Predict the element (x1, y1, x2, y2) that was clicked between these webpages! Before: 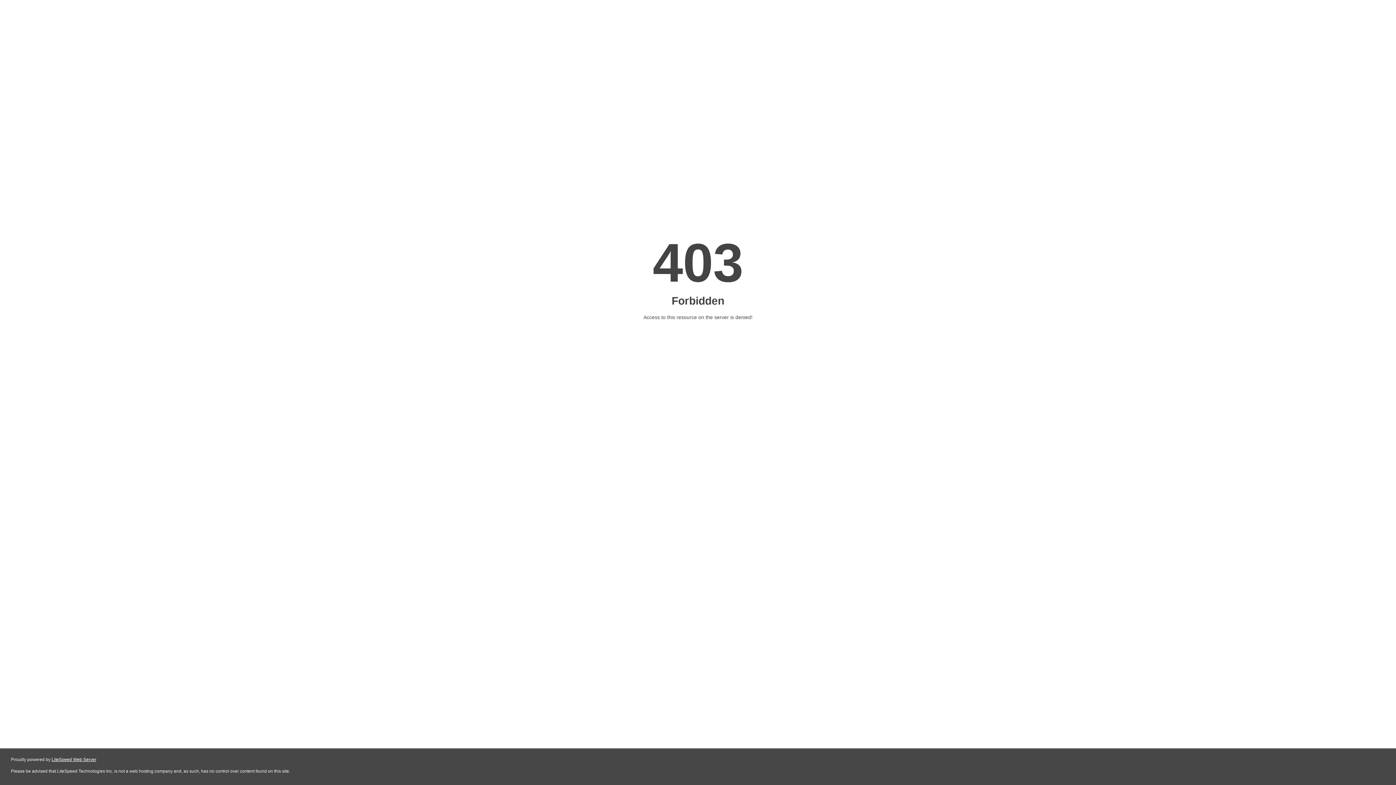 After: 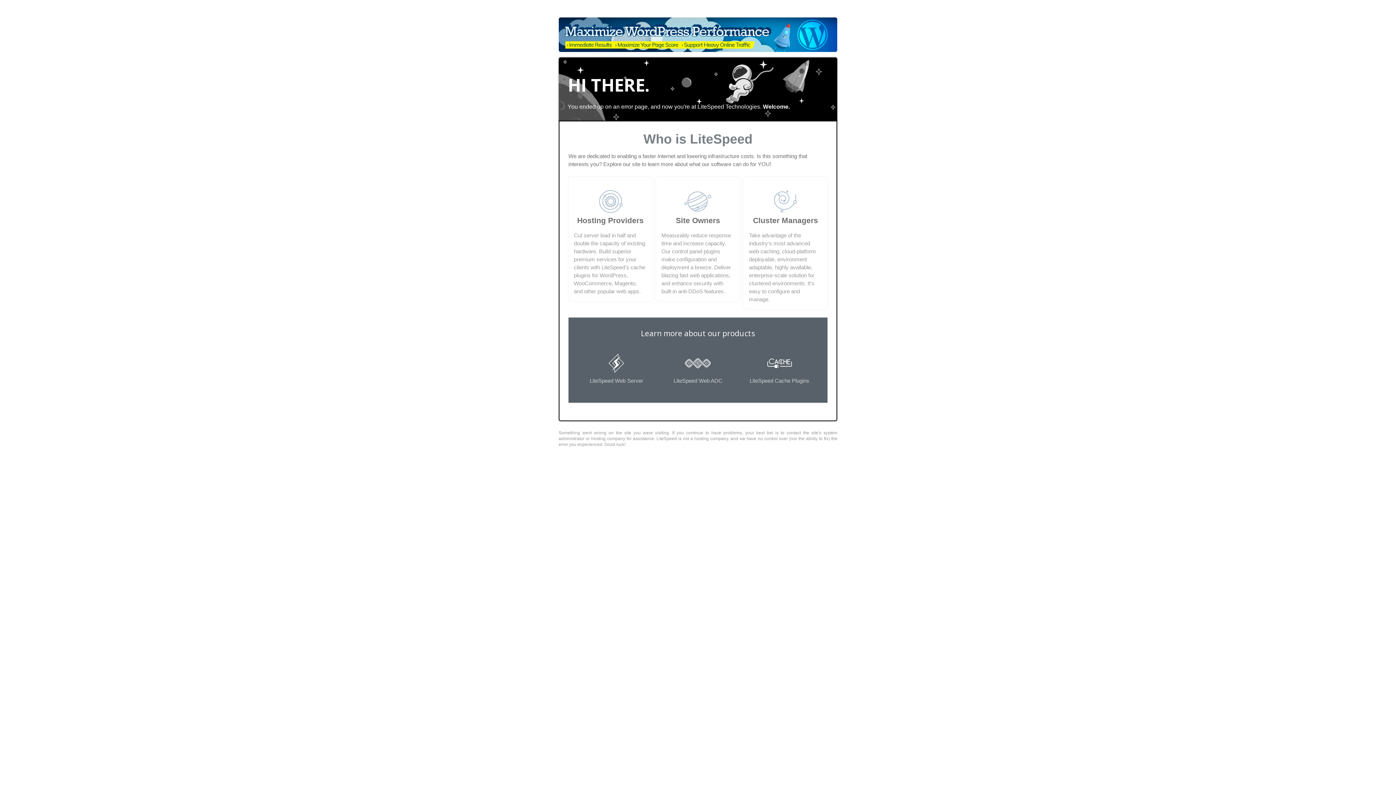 Action: bbox: (51, 757, 96, 762) label: LiteSpeed Web Server